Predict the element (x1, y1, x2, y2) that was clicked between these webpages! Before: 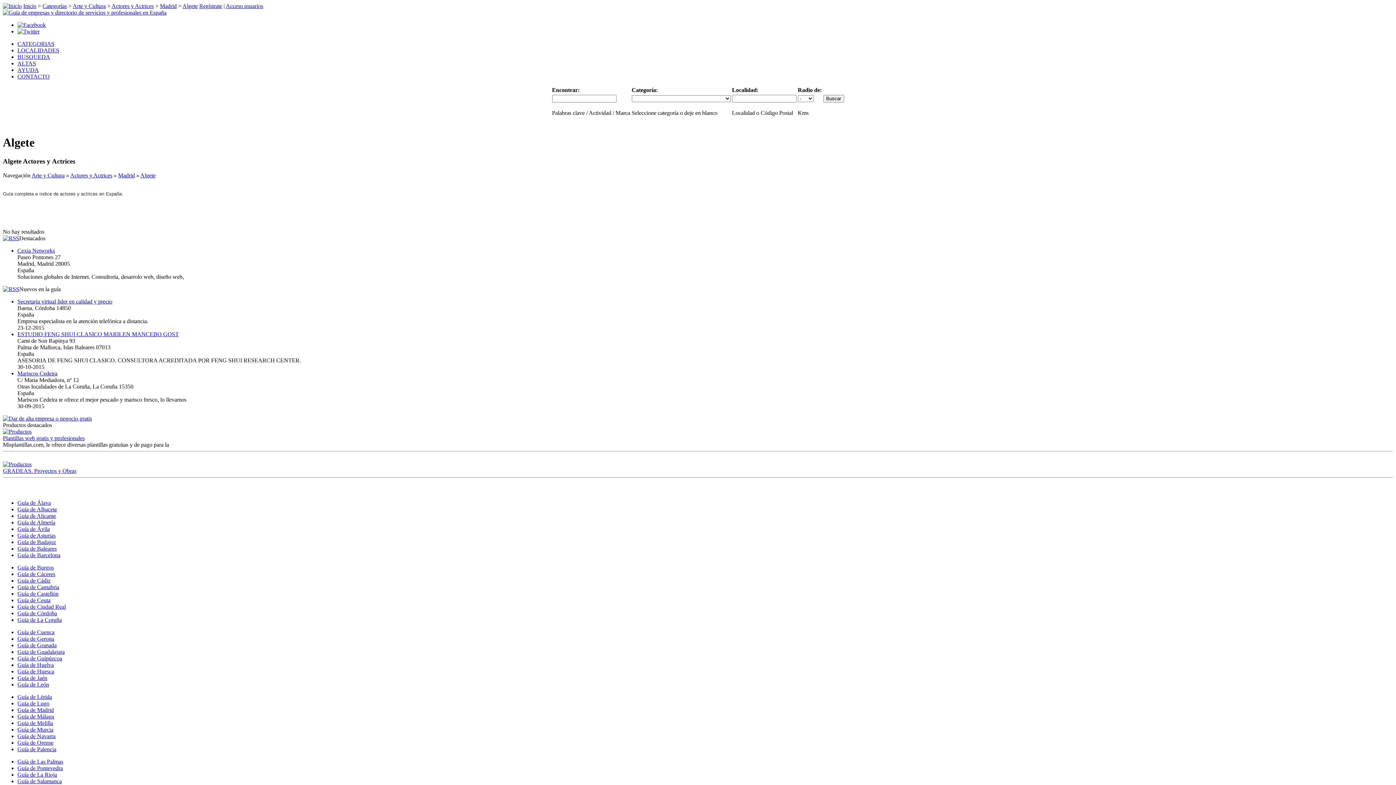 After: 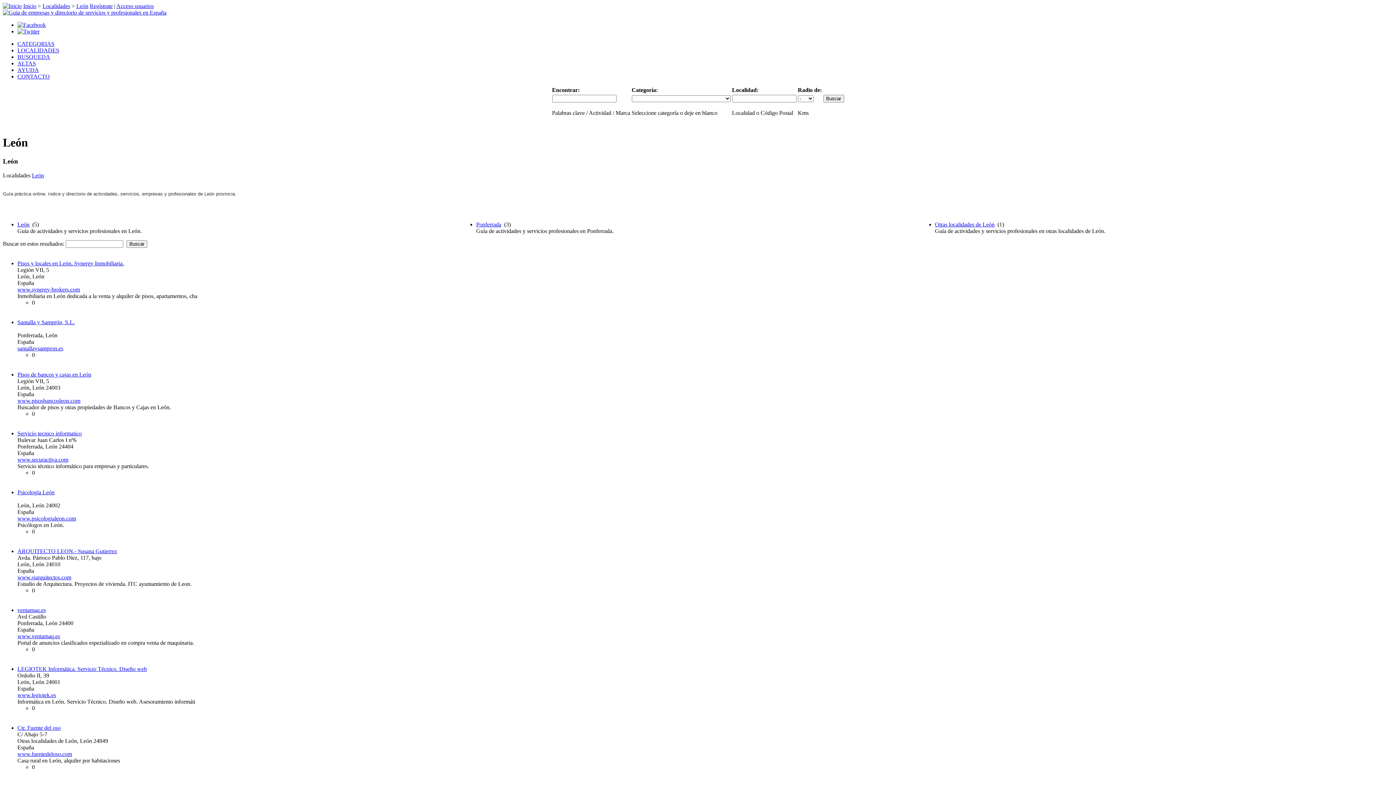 Action: label: Guía de León bbox: (17, 681, 49, 687)